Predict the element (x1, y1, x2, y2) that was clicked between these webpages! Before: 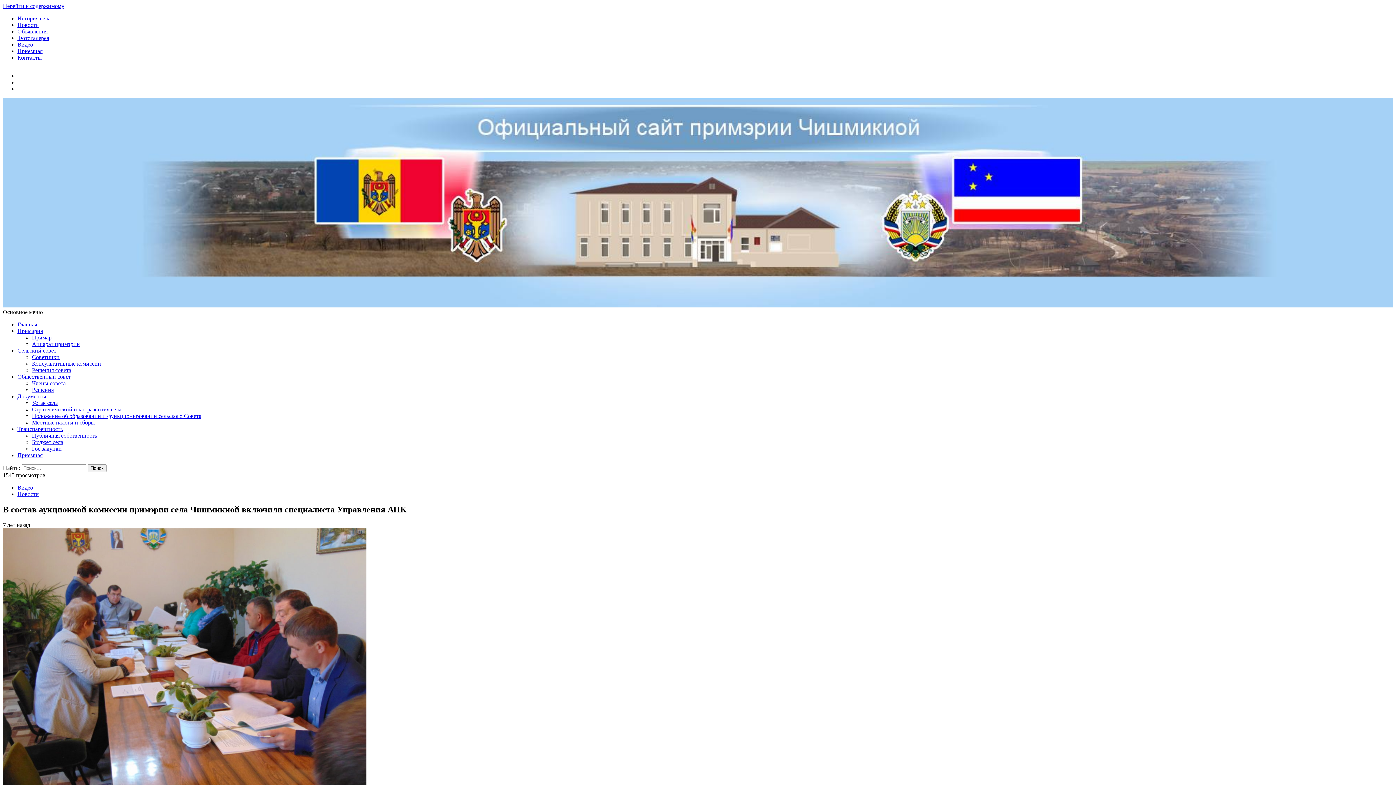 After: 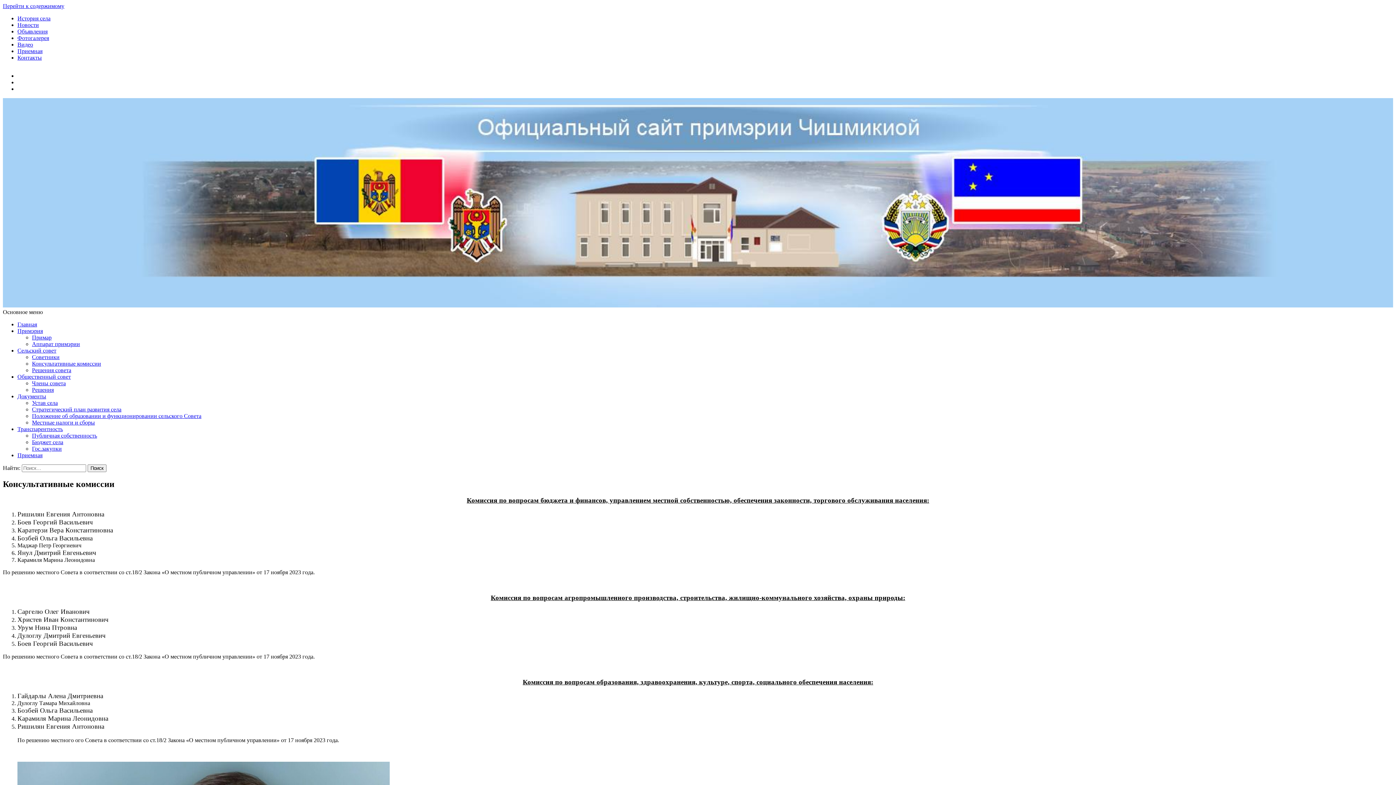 Action: bbox: (32, 360, 101, 367) label: Консультативные комиссии